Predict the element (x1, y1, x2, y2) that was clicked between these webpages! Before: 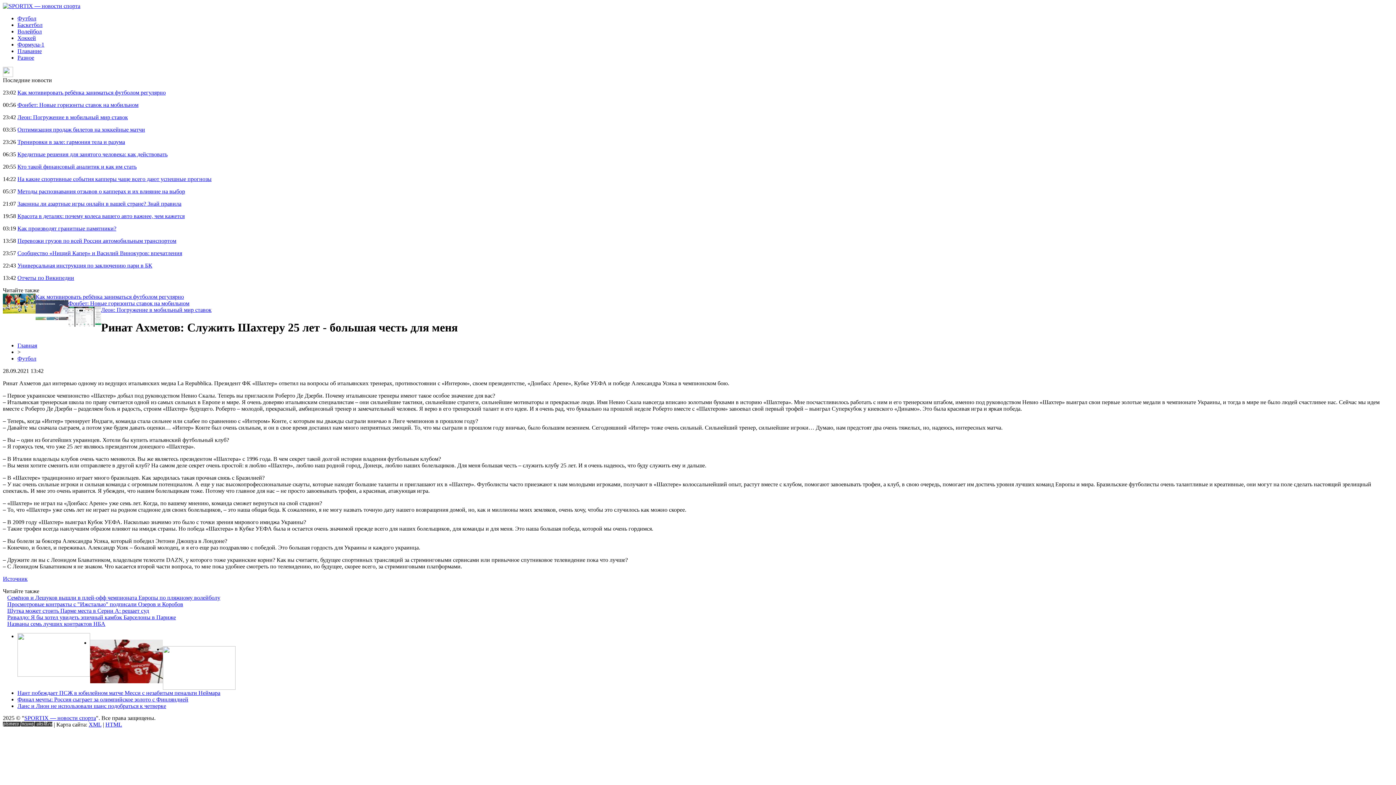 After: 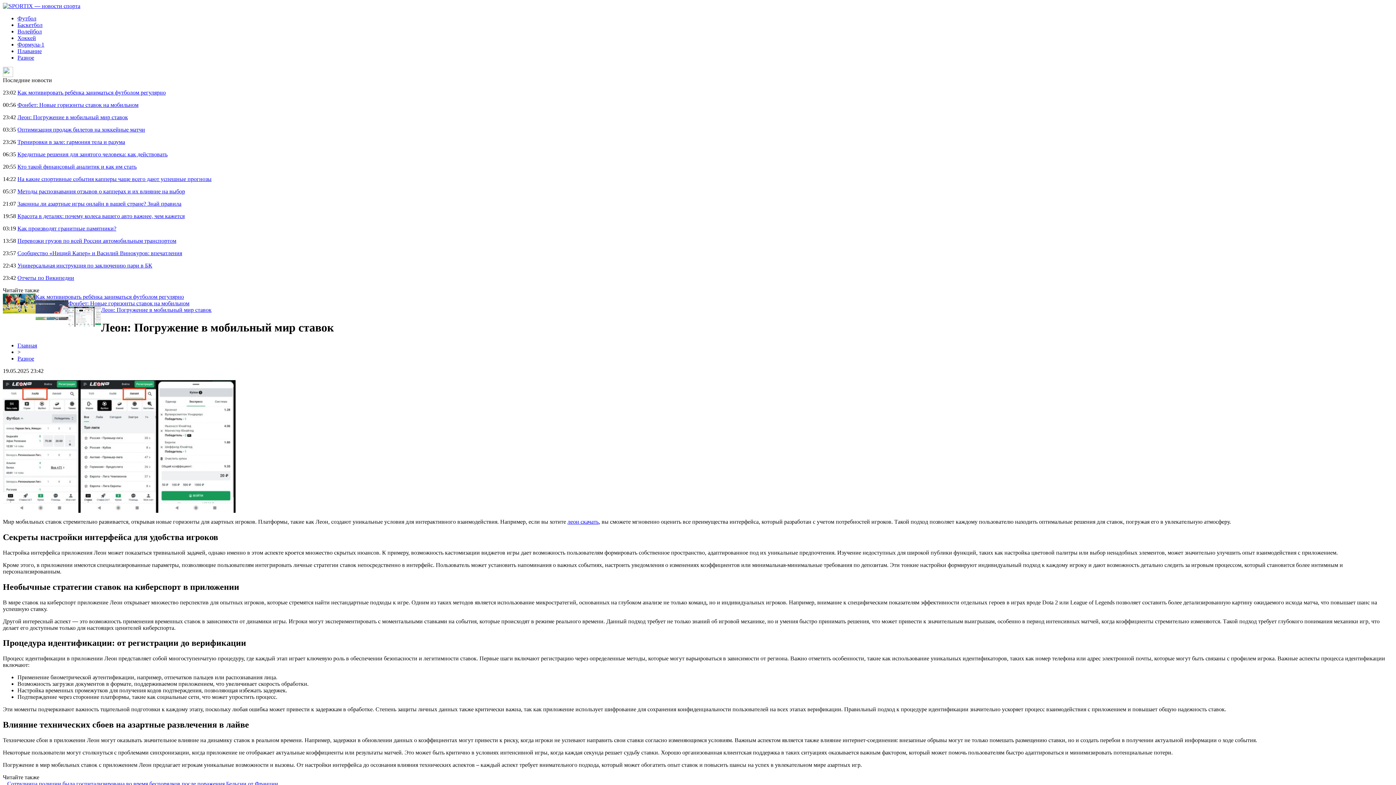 Action: label: Леон: Погружение в мобильный мир ставок bbox: (101, 306, 211, 313)